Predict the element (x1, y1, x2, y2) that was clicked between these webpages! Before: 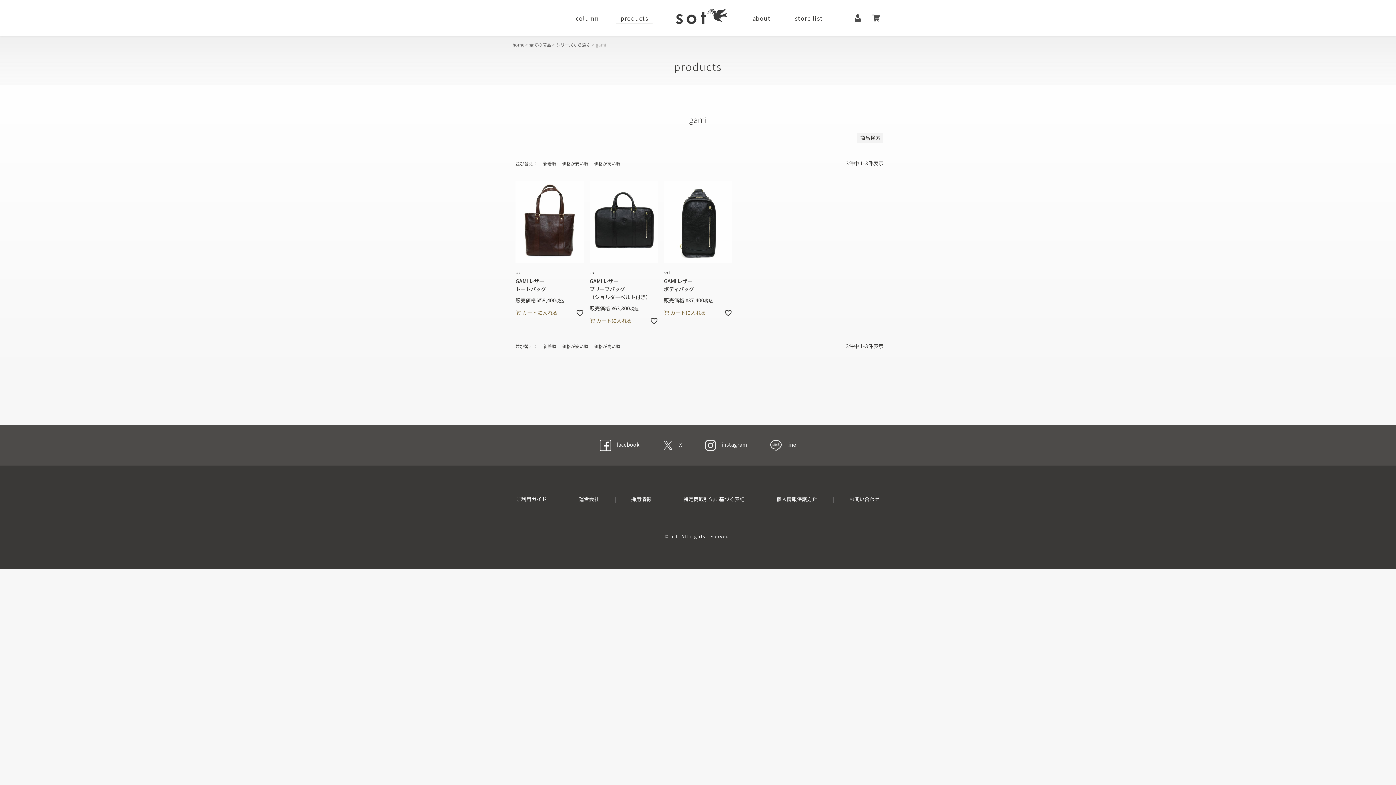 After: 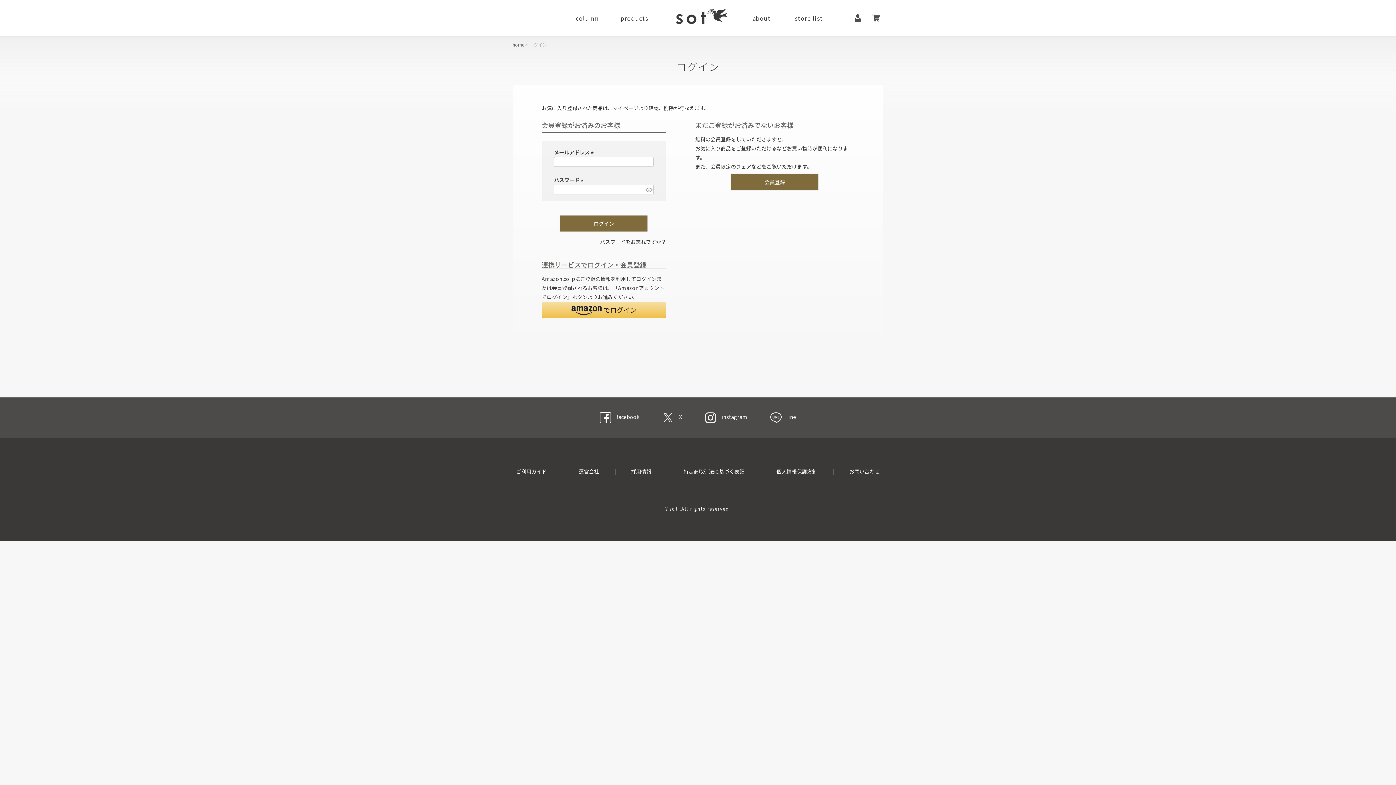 Action: bbox: (724, 308, 732, 316)